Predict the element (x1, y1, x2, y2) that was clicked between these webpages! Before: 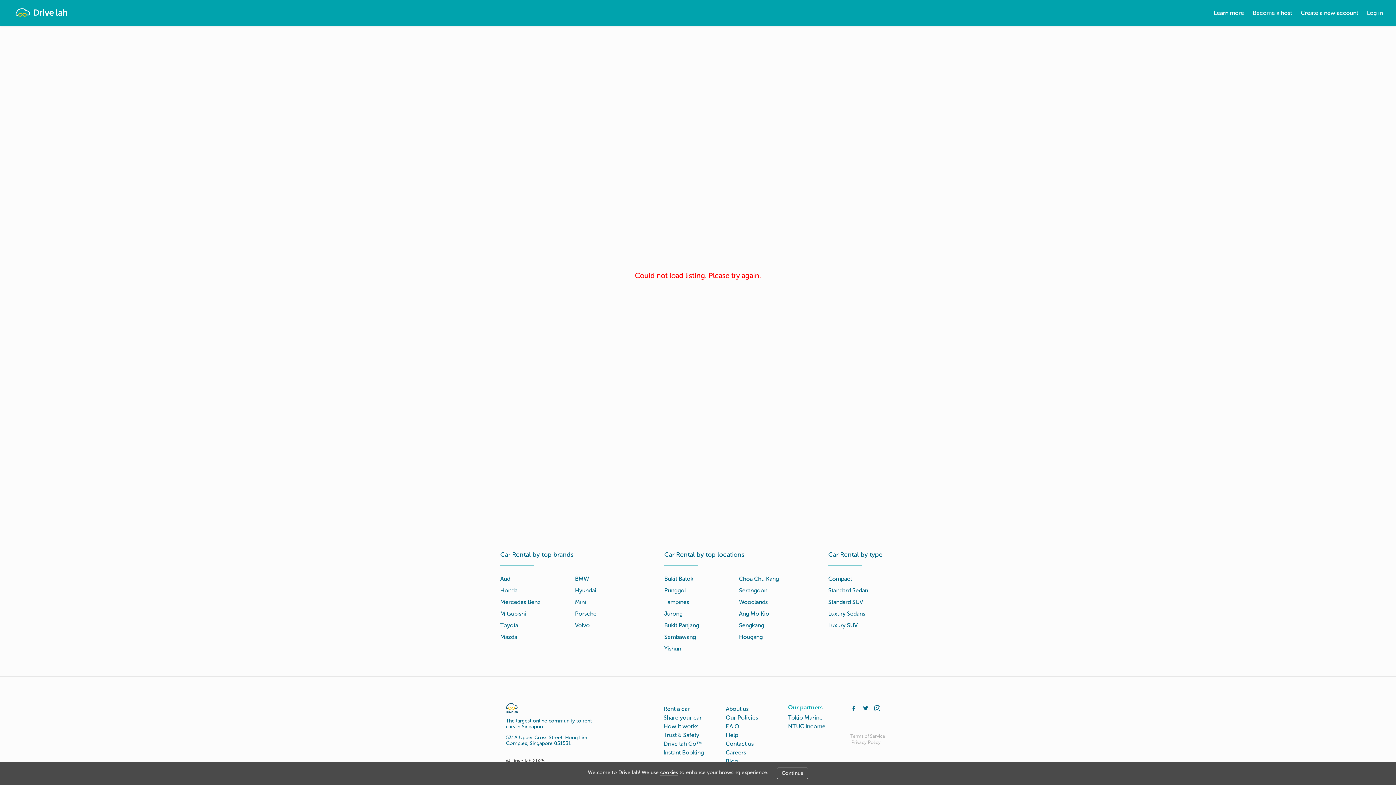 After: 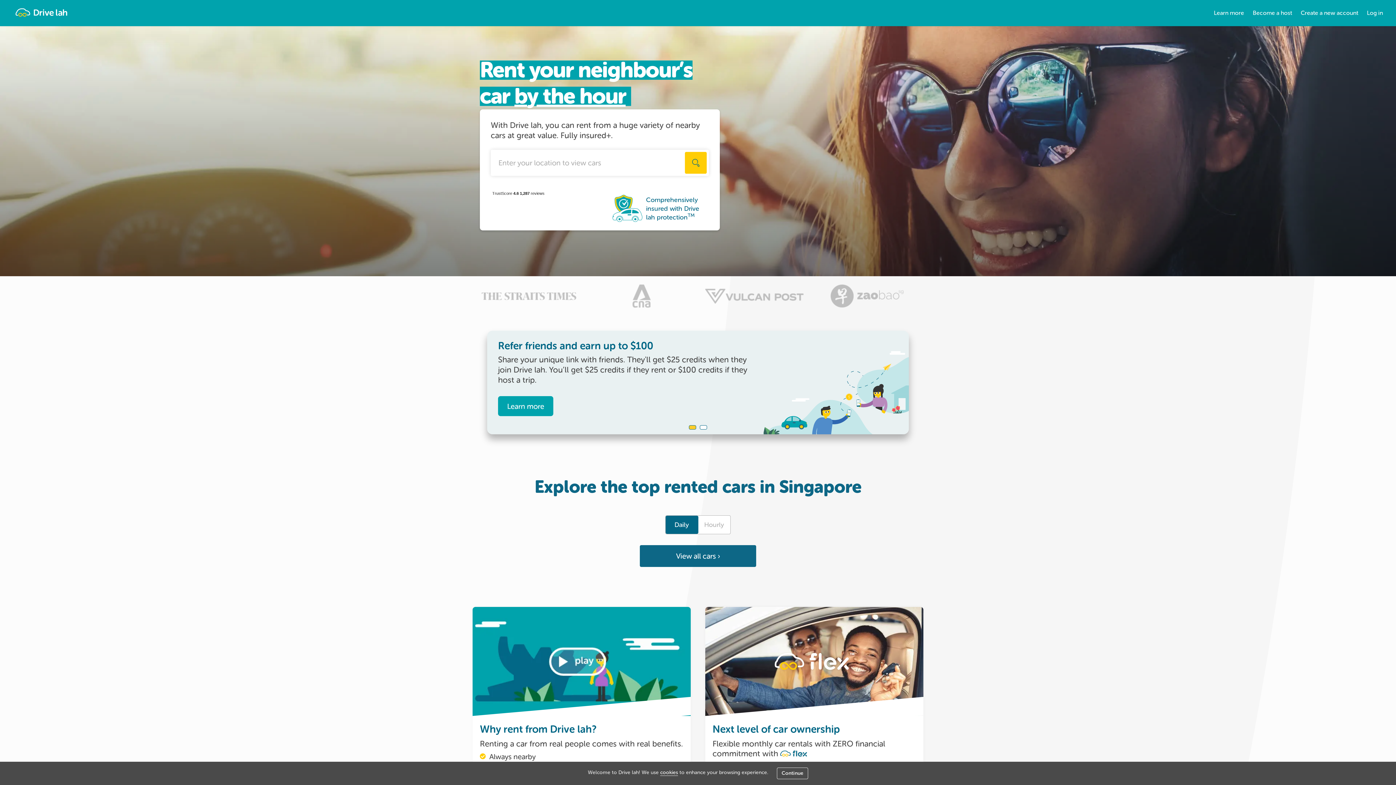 Action: bbox: (0, 0, 82, 26)